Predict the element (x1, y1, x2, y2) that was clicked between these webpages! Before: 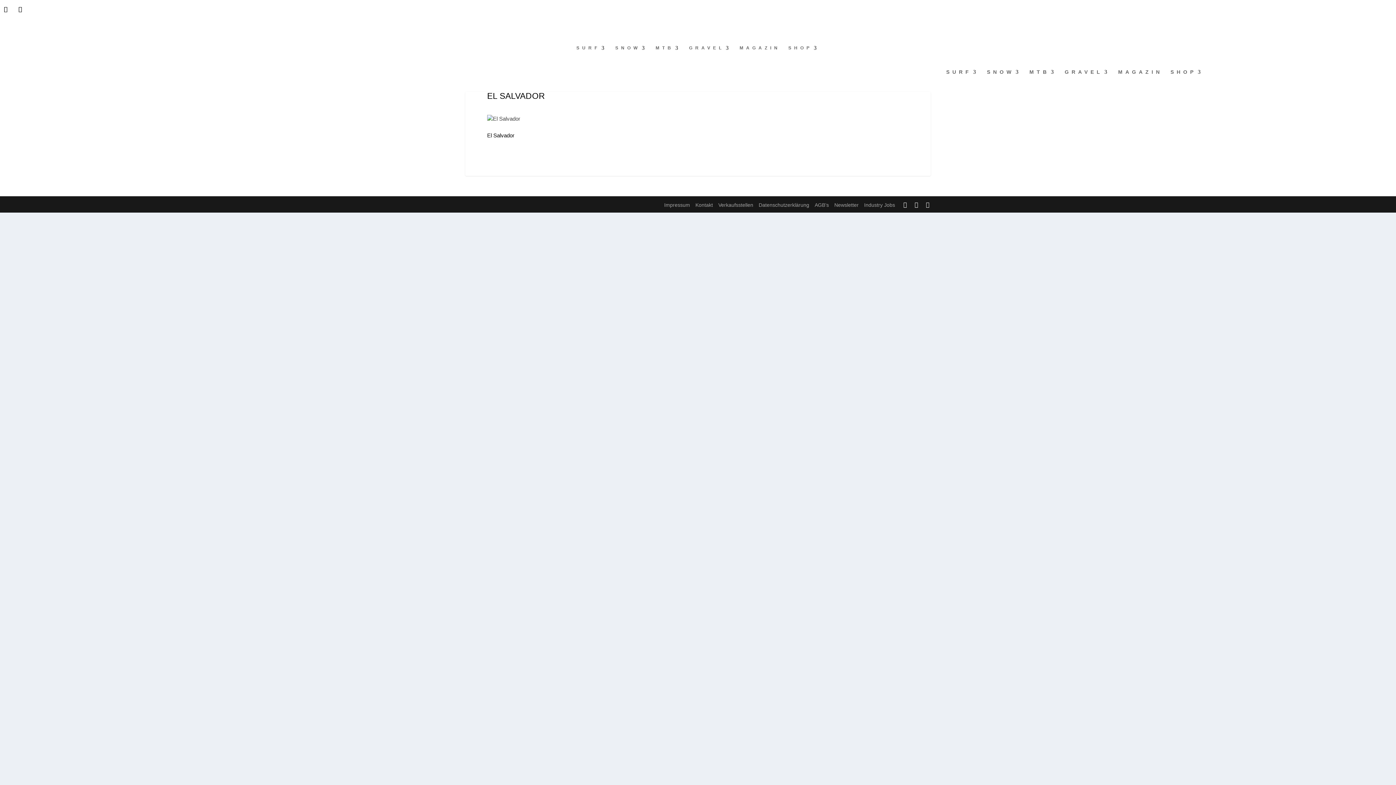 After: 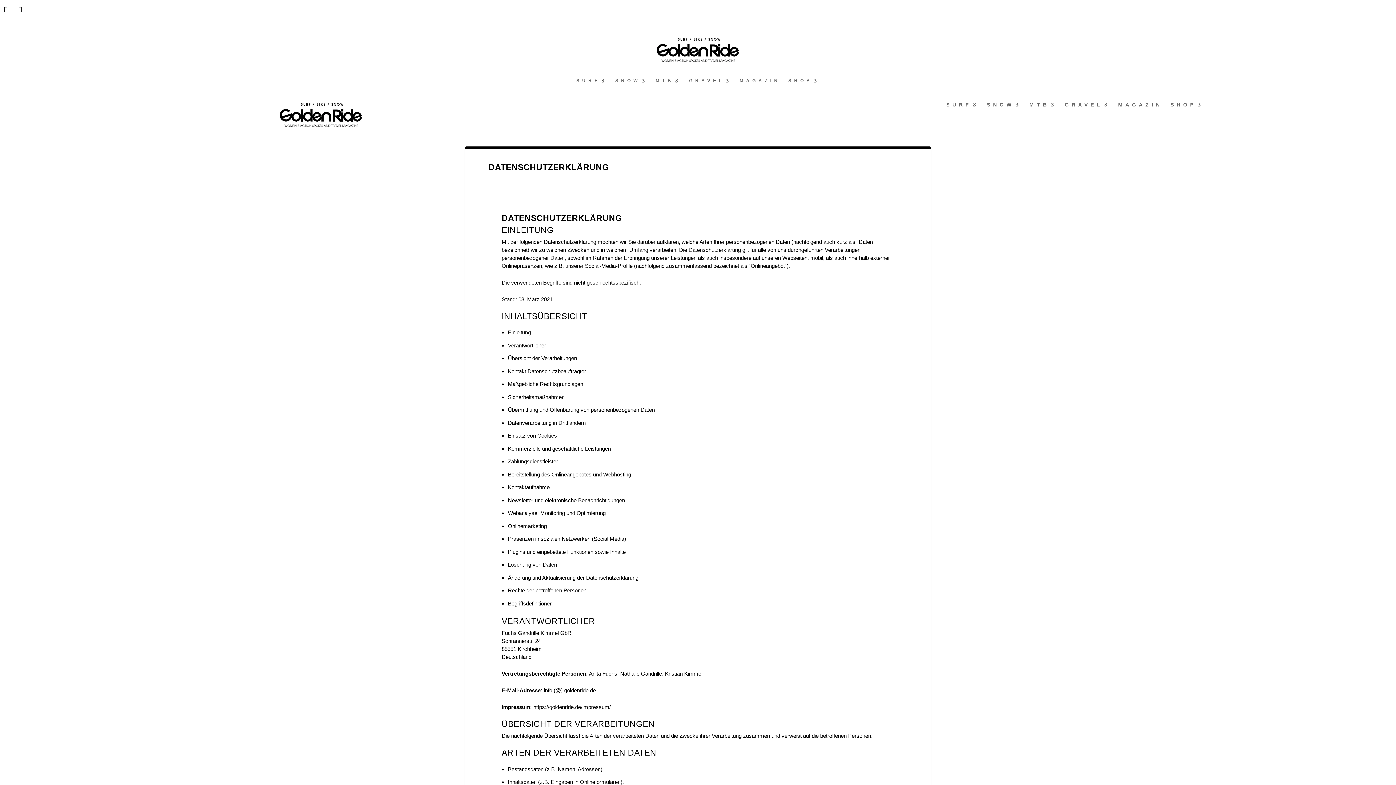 Action: label: Datenschutzerklärung bbox: (758, 202, 809, 208)